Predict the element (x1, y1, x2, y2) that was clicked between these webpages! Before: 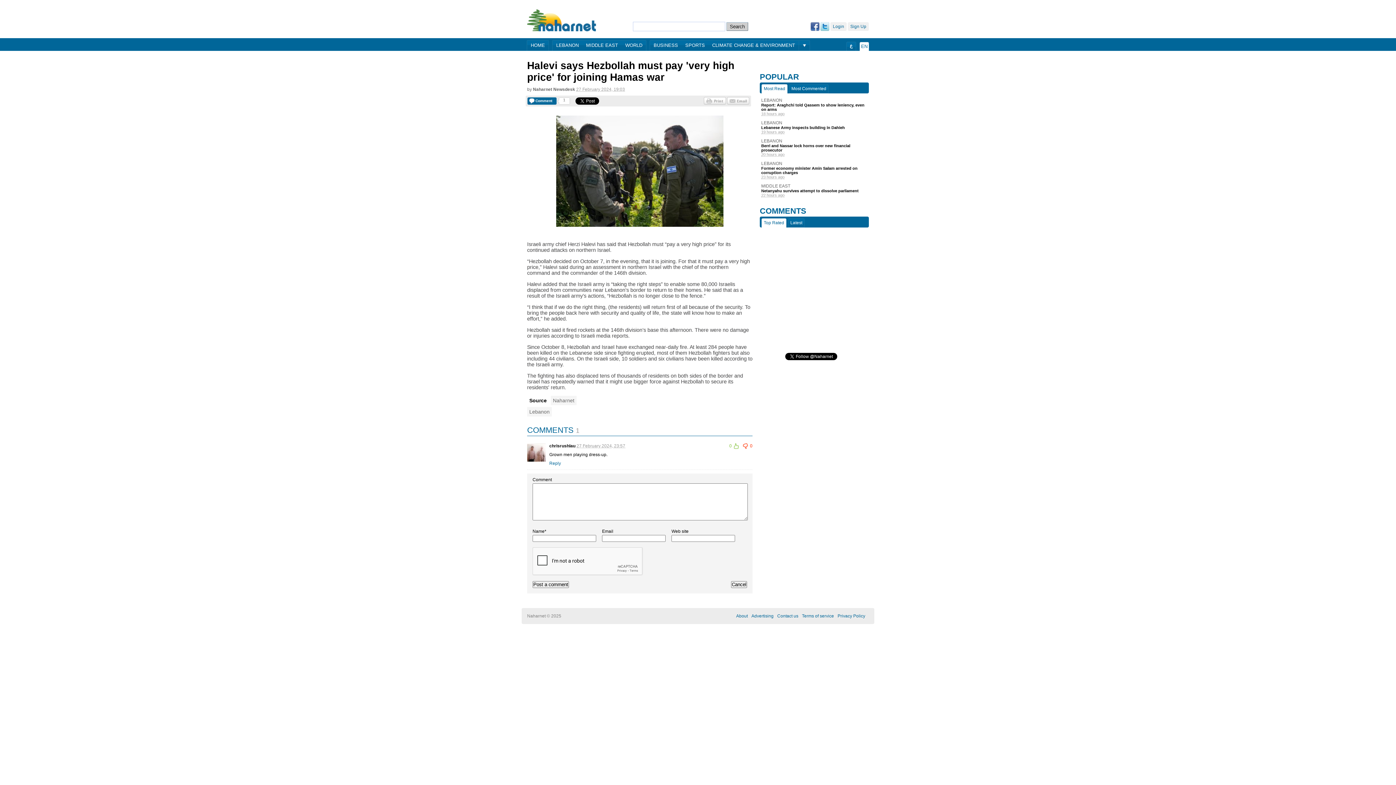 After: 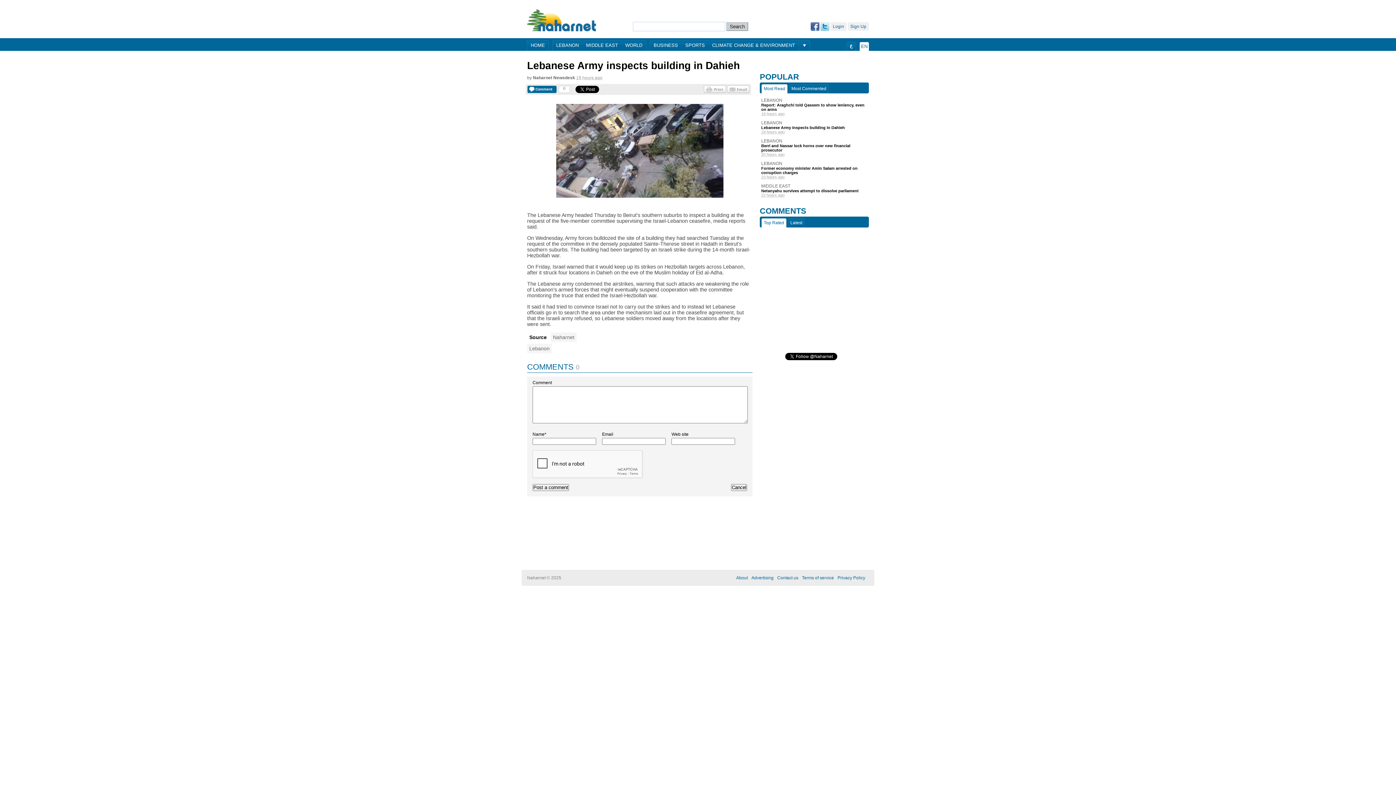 Action: bbox: (761, 125, 867, 129) label: Lebanese Army inspects building in Dahieh